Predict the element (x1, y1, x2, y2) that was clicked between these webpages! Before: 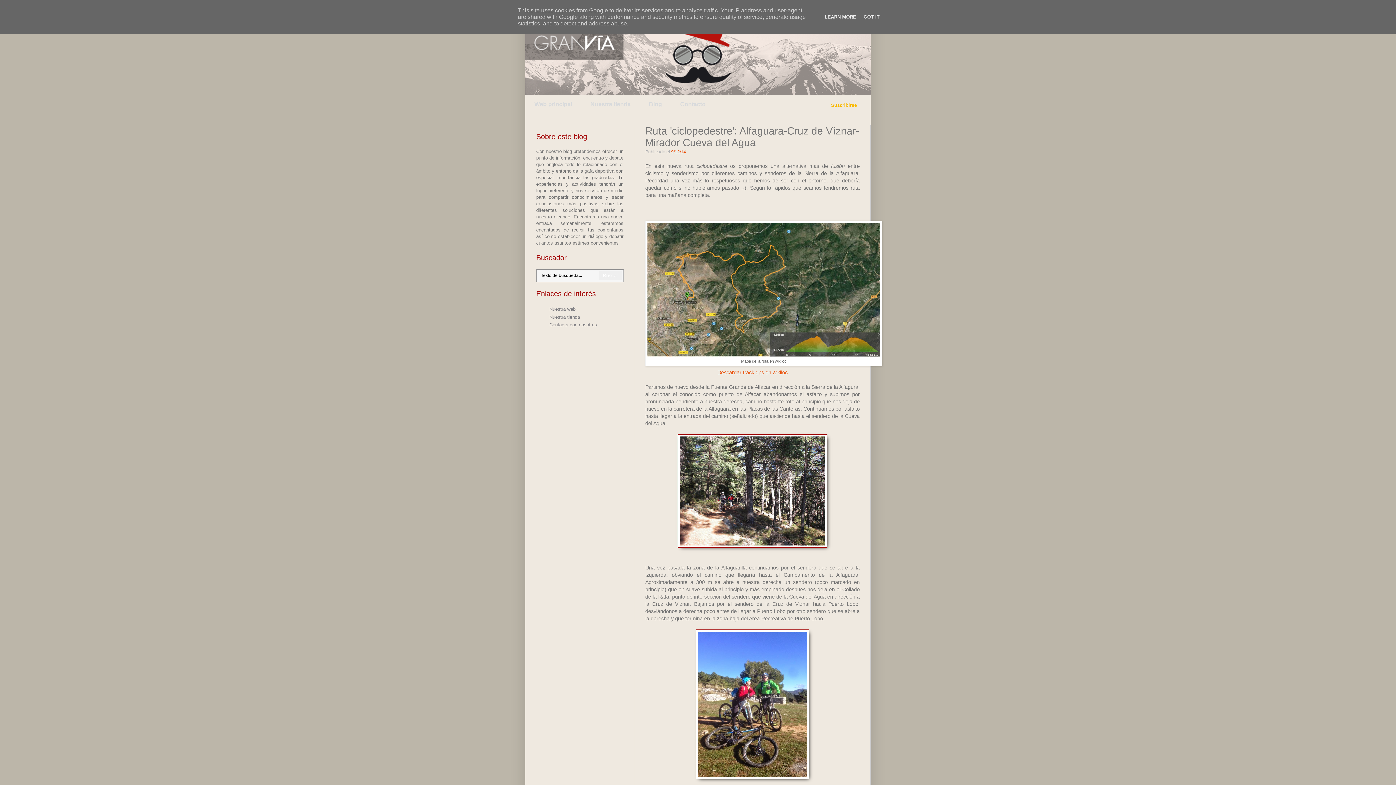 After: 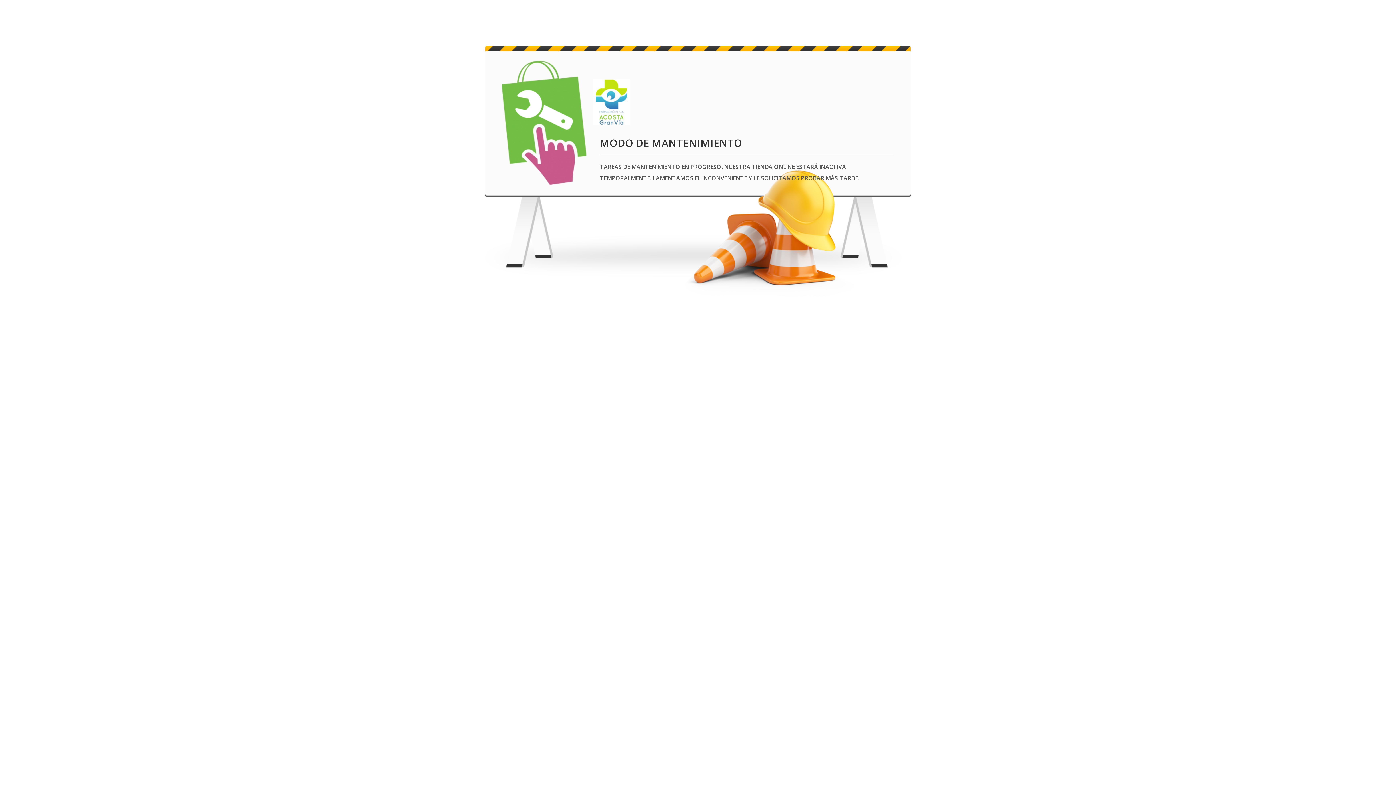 Action: label: Nuestra tienda bbox: (542, 314, 580, 319)